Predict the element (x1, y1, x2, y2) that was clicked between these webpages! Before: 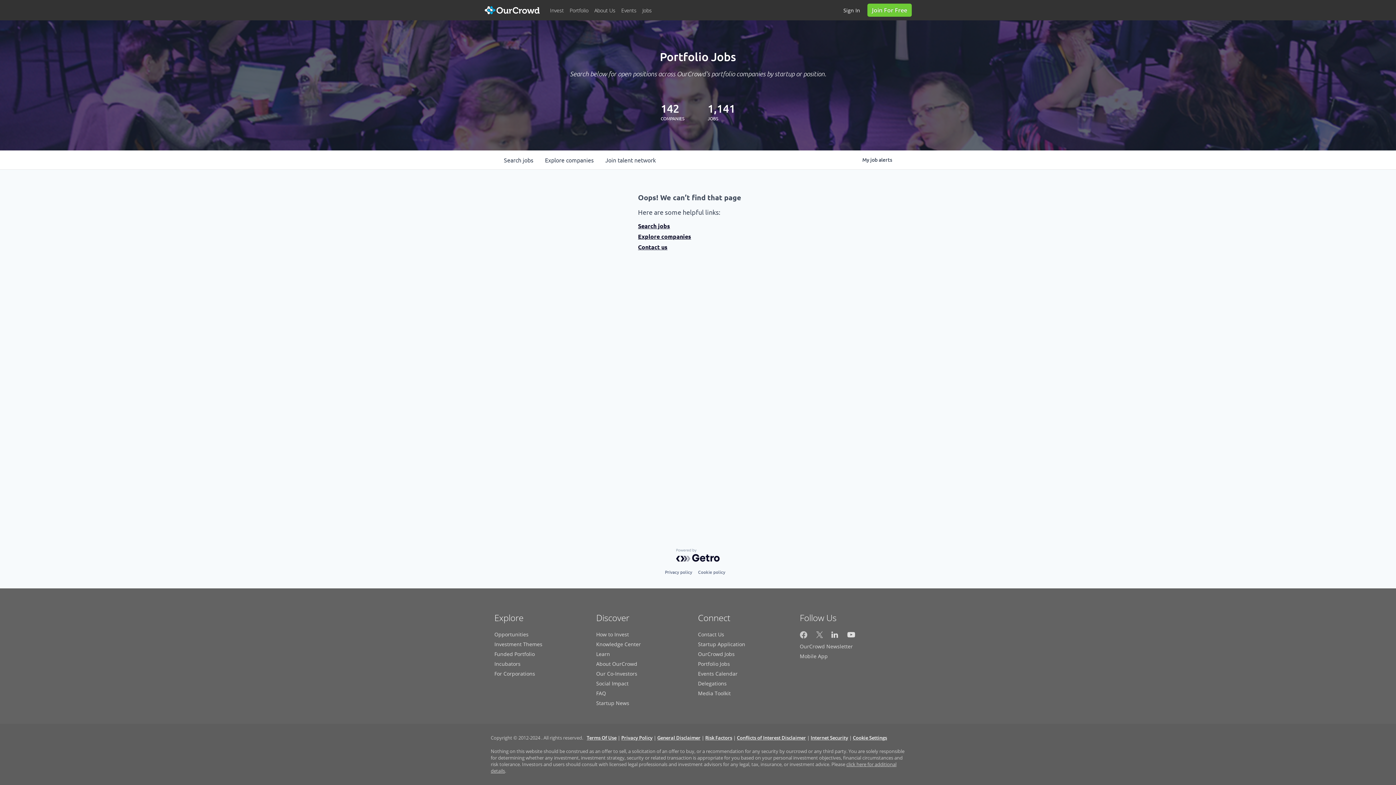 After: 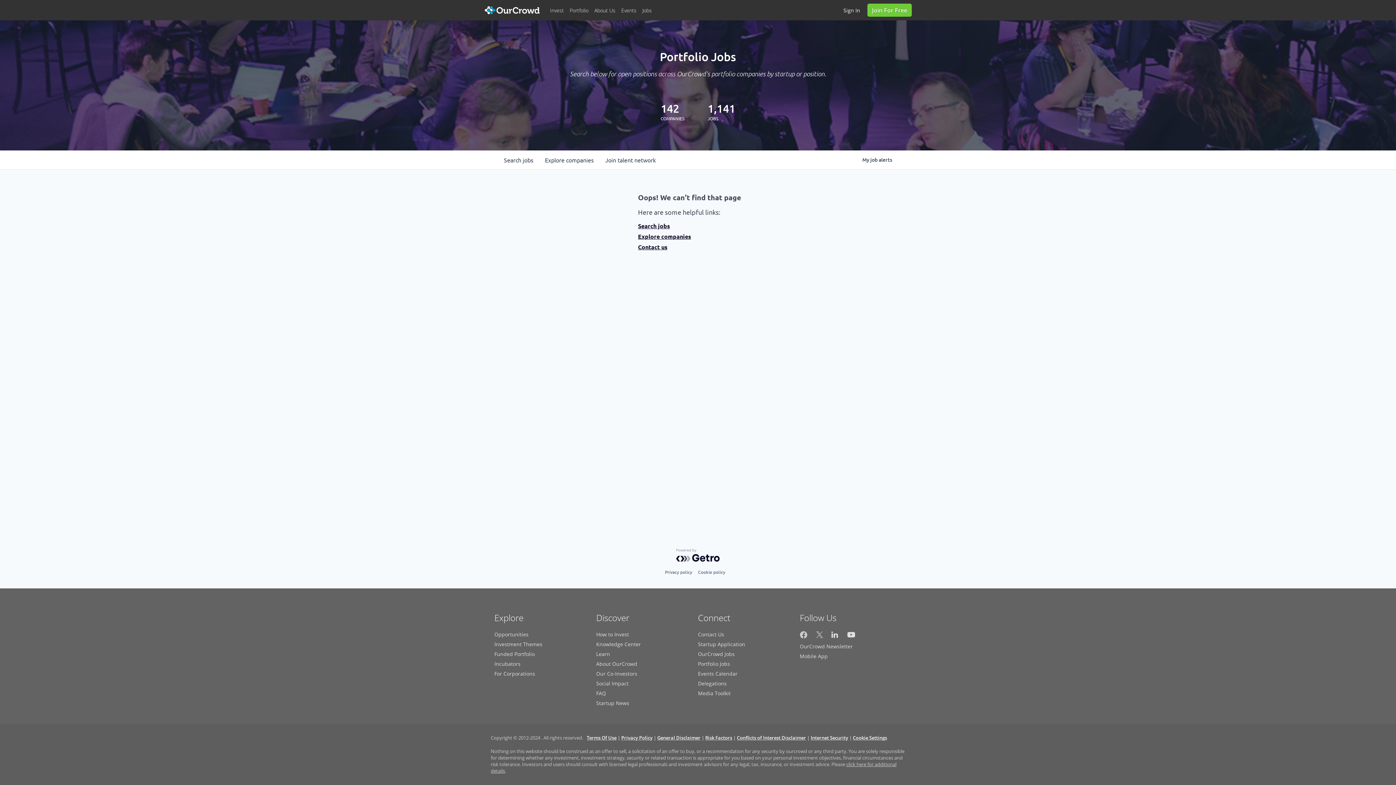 Action: label: Privacy Policy bbox: (621, 734, 652, 741)